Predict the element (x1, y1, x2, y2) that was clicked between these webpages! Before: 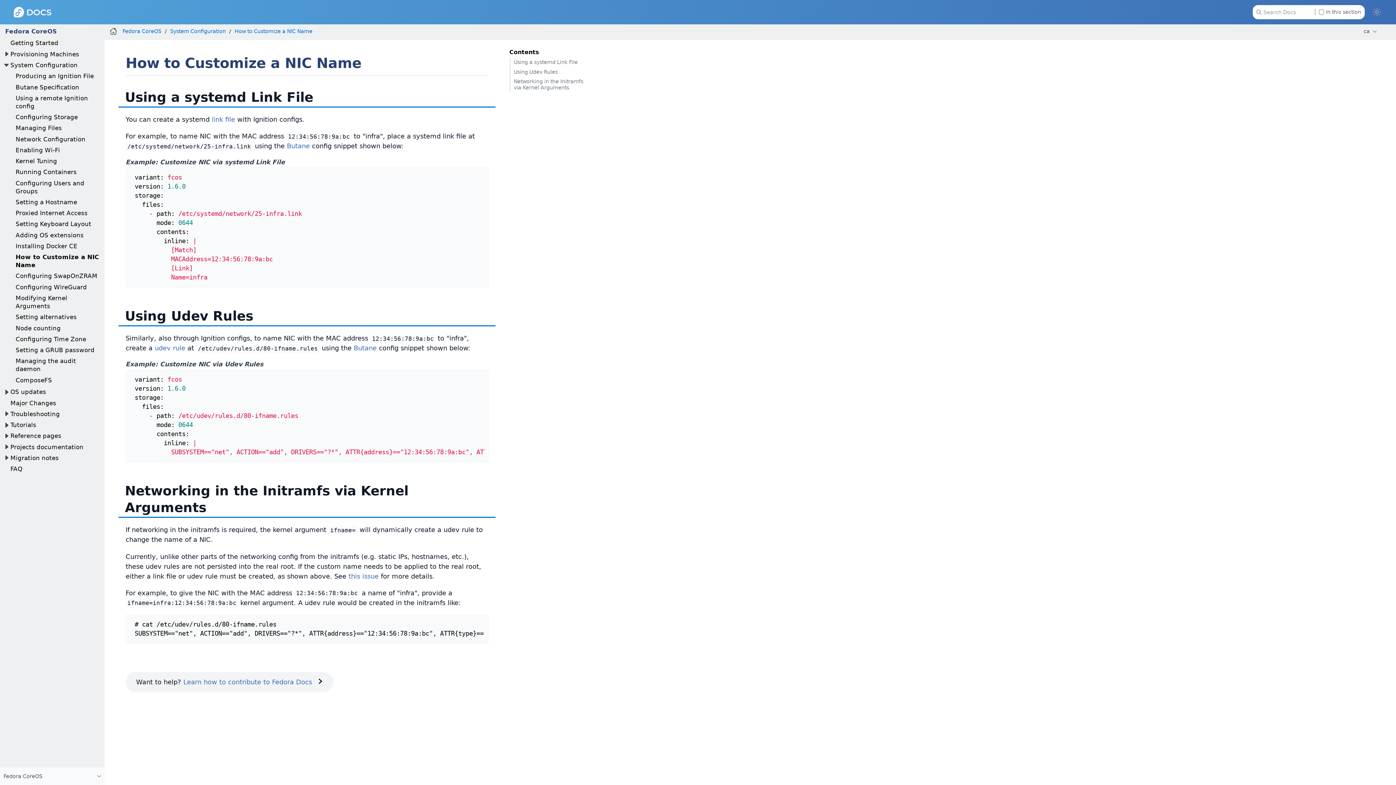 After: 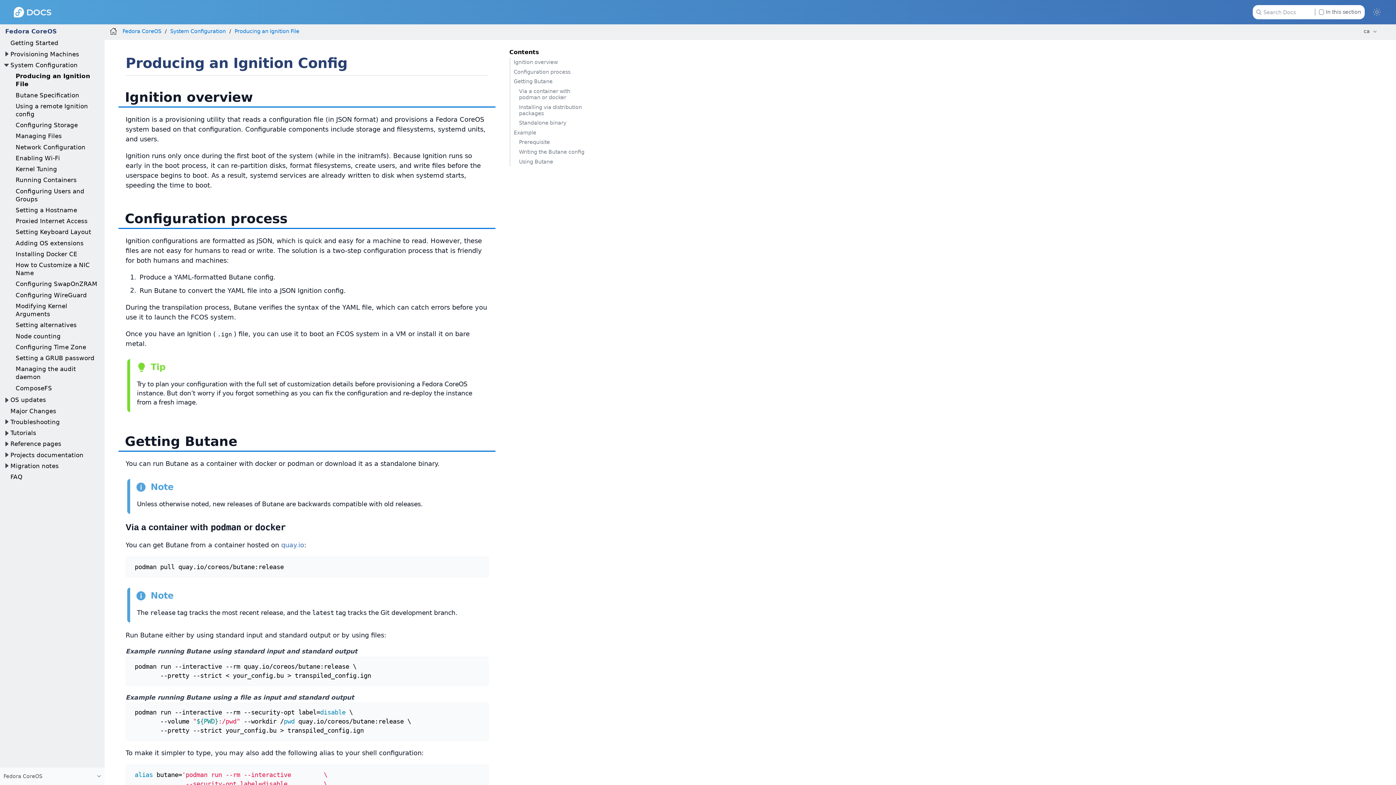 Action: bbox: (15, 72, 93, 79) label: Producing an Ignition File